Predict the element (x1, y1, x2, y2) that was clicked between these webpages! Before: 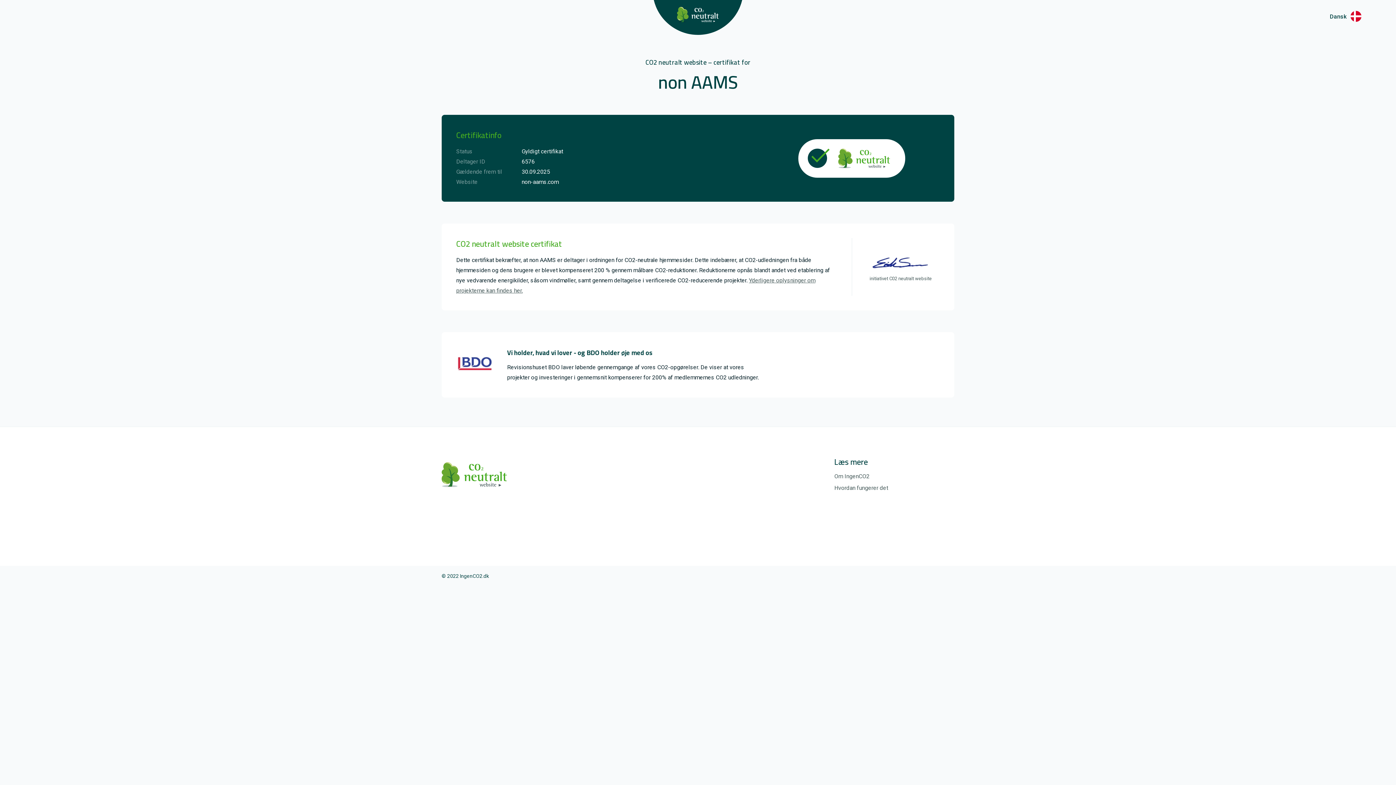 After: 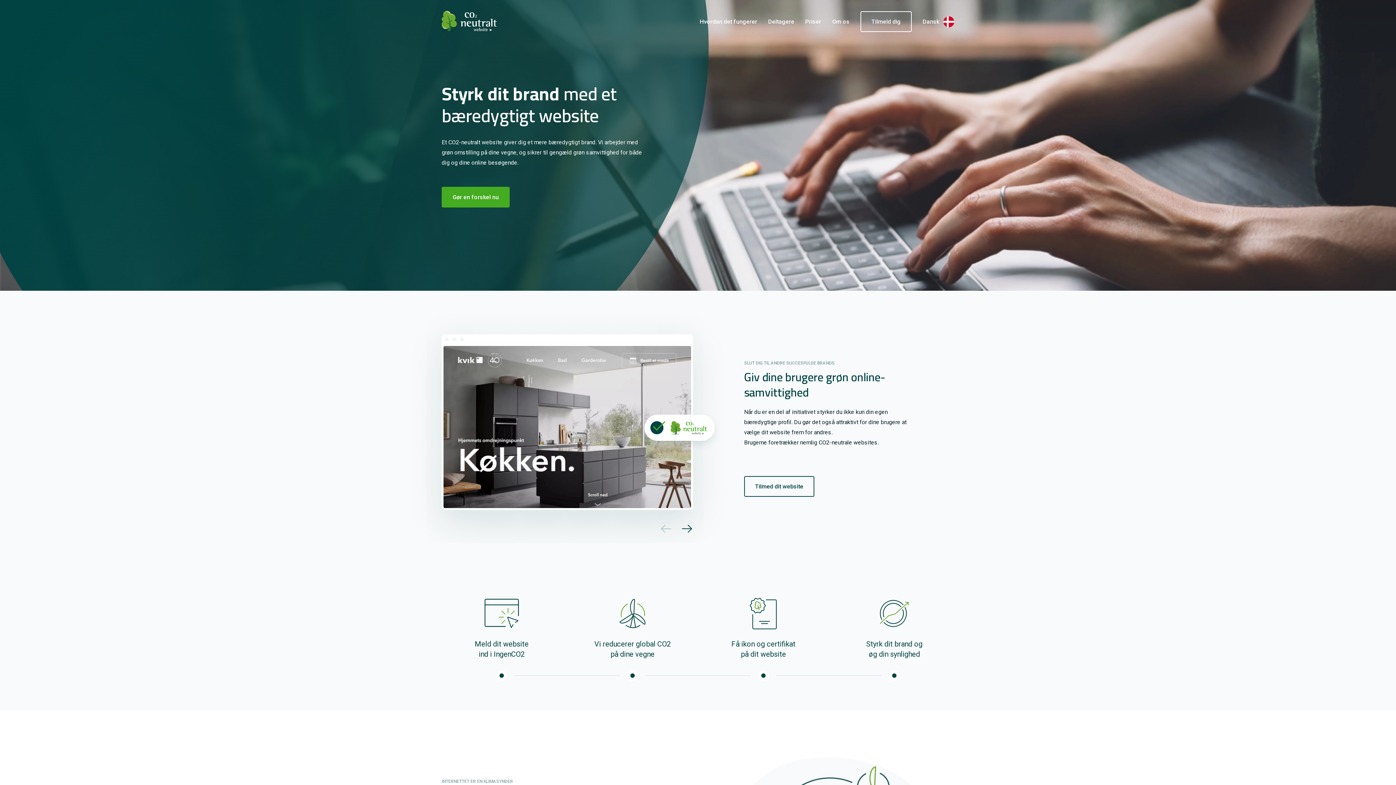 Action: bbox: (798, 139, 905, 177)